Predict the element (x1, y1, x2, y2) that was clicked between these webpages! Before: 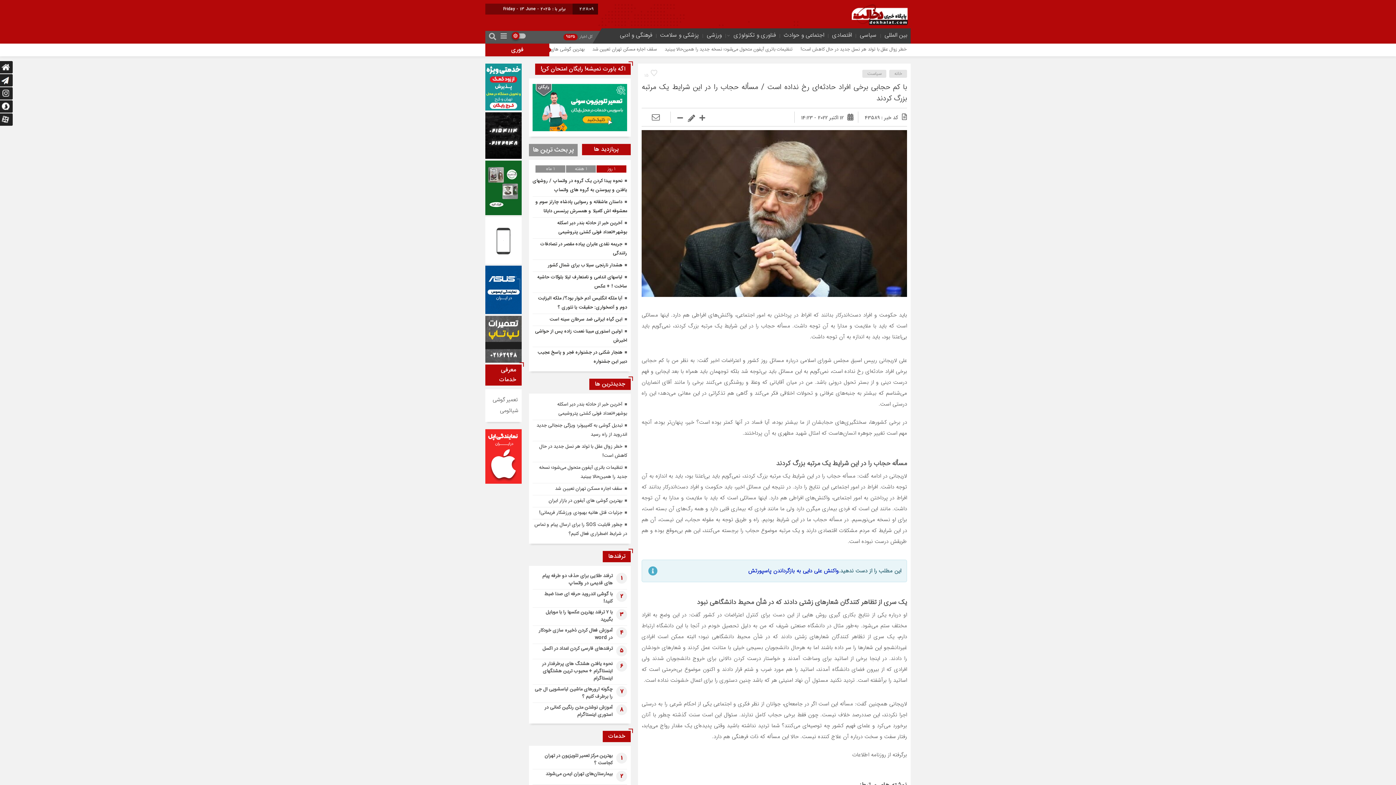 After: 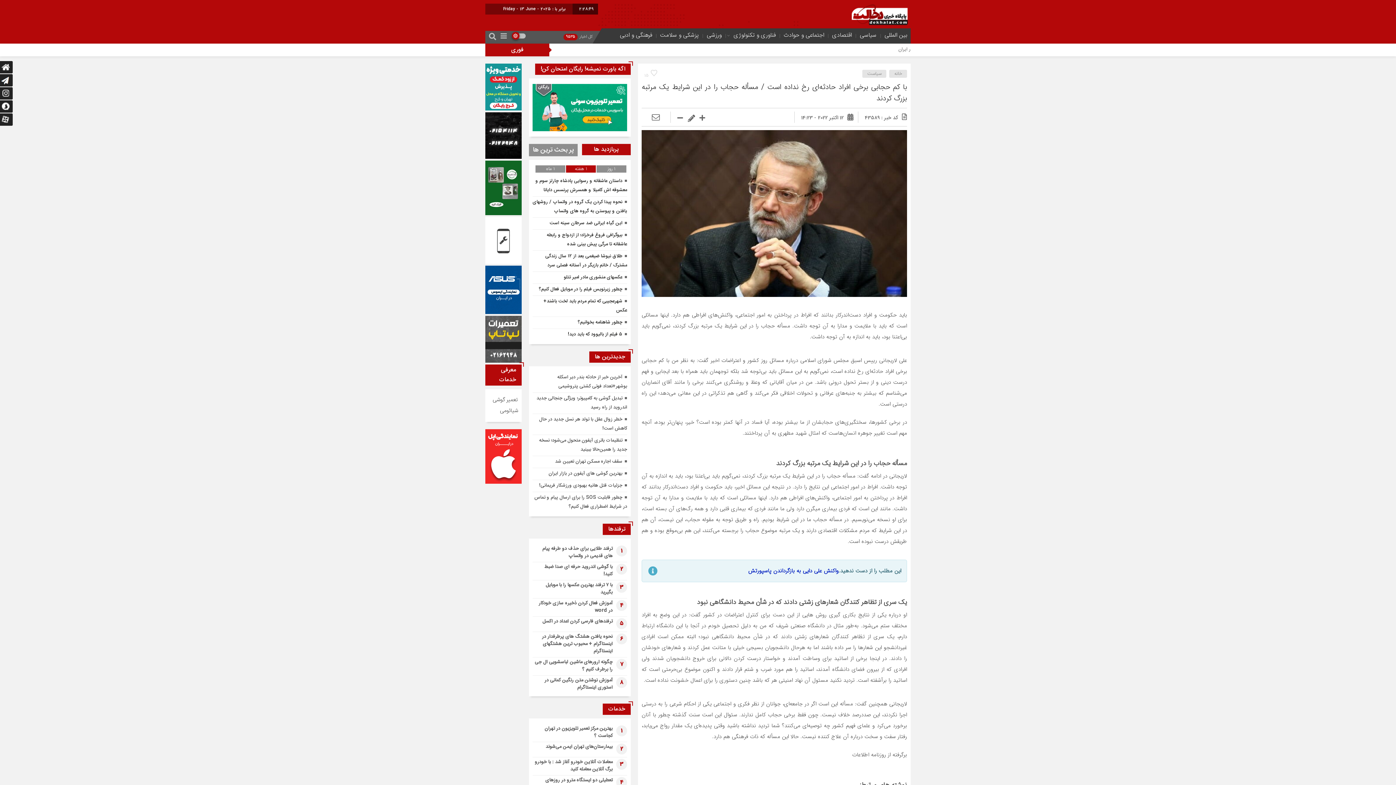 Action: bbox: (566, 165, 596, 172) label: 1 هفته